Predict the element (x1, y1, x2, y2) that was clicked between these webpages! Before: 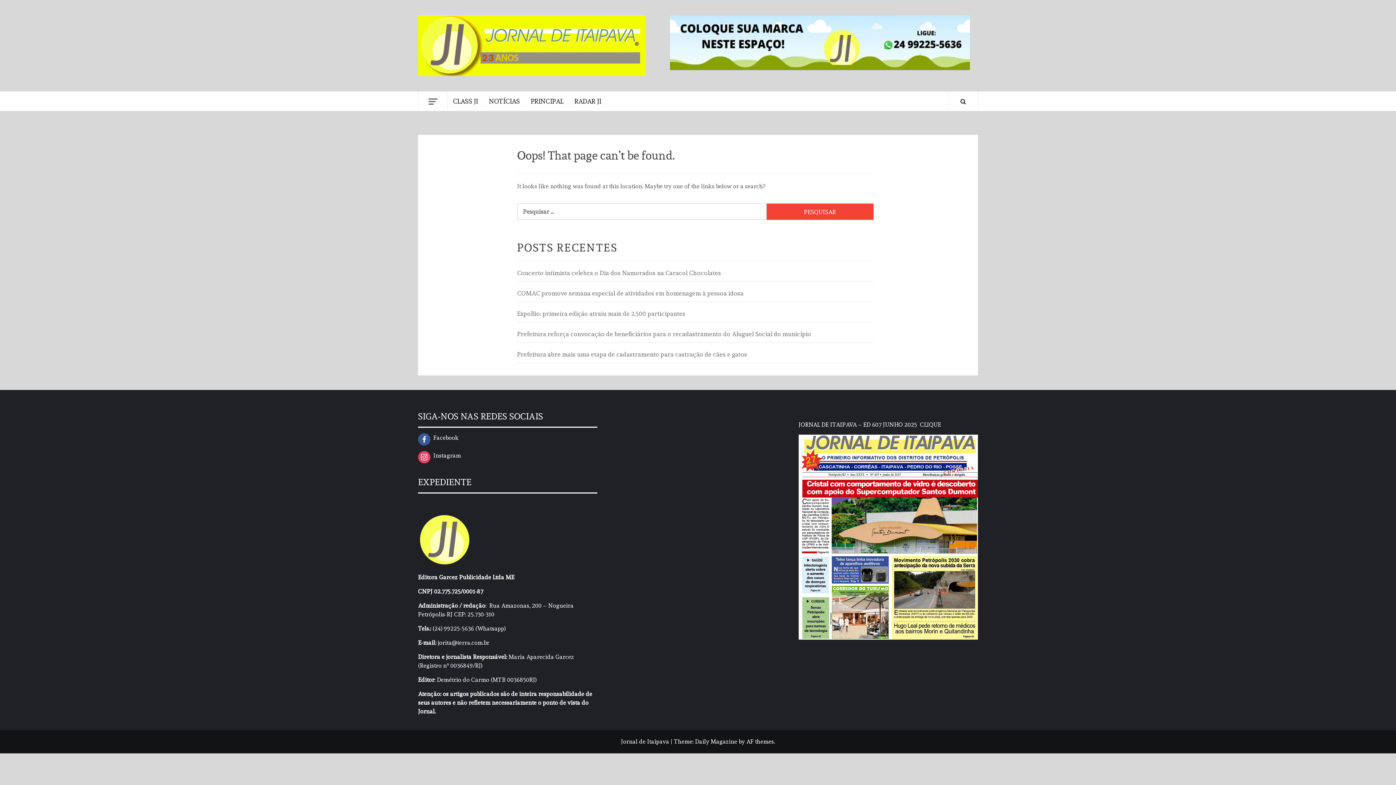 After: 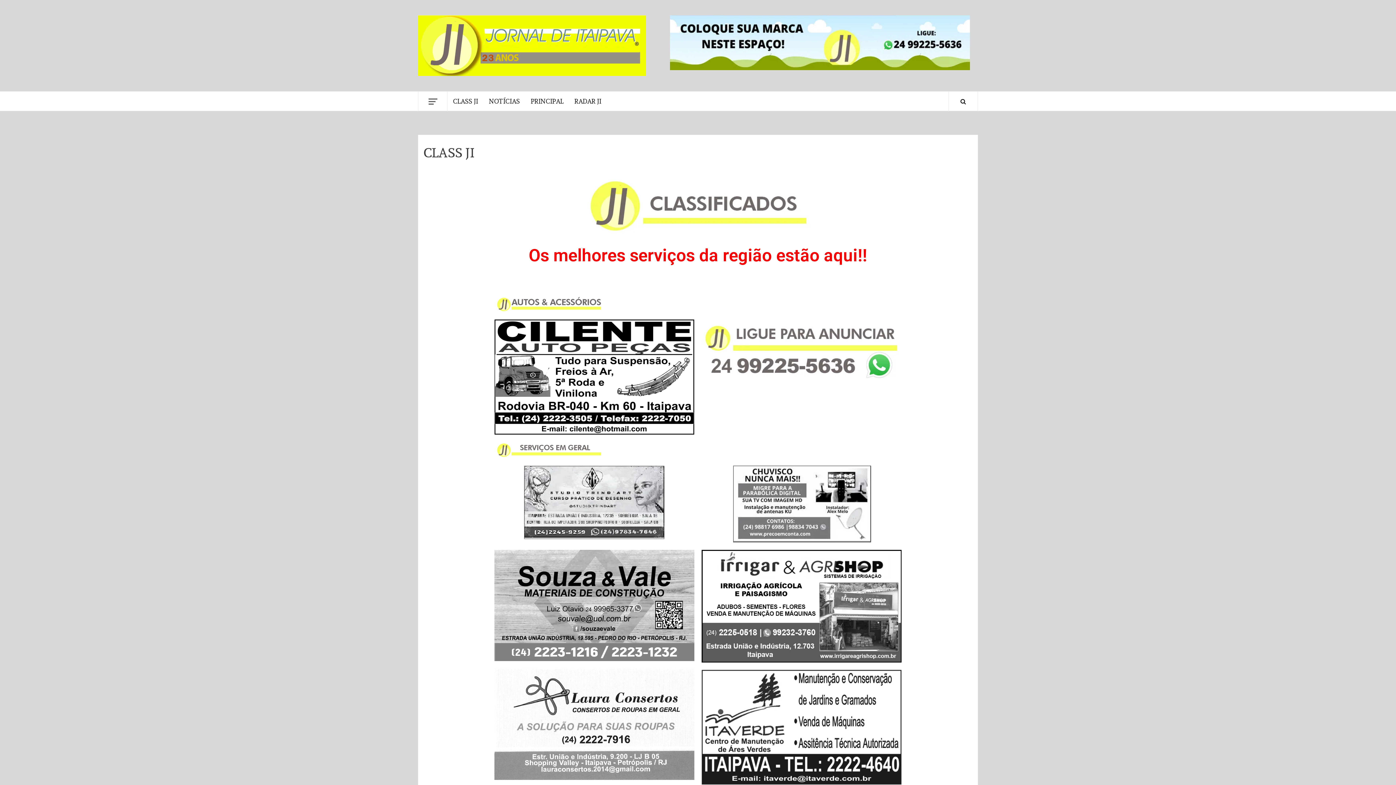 Action: label: CLASS JI bbox: (447, 91, 483, 110)